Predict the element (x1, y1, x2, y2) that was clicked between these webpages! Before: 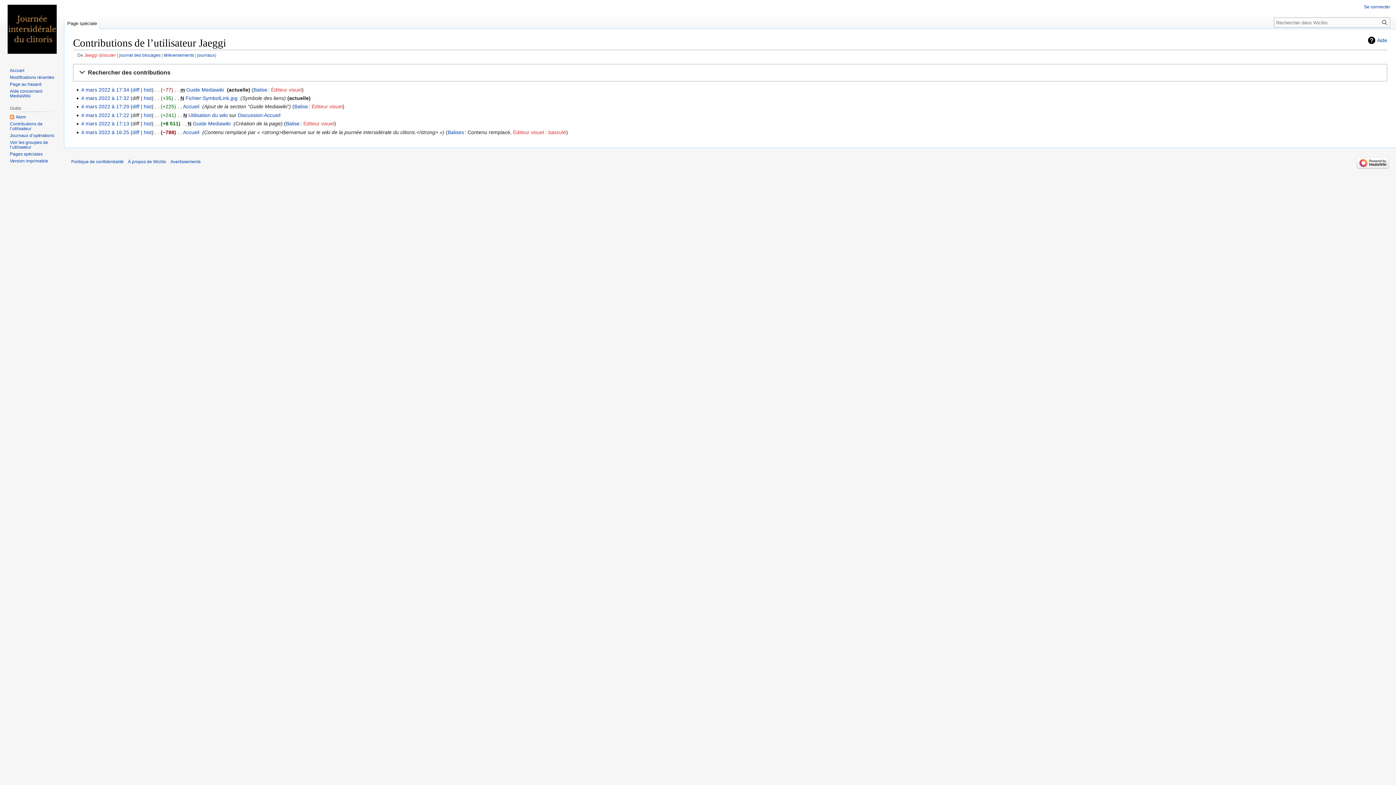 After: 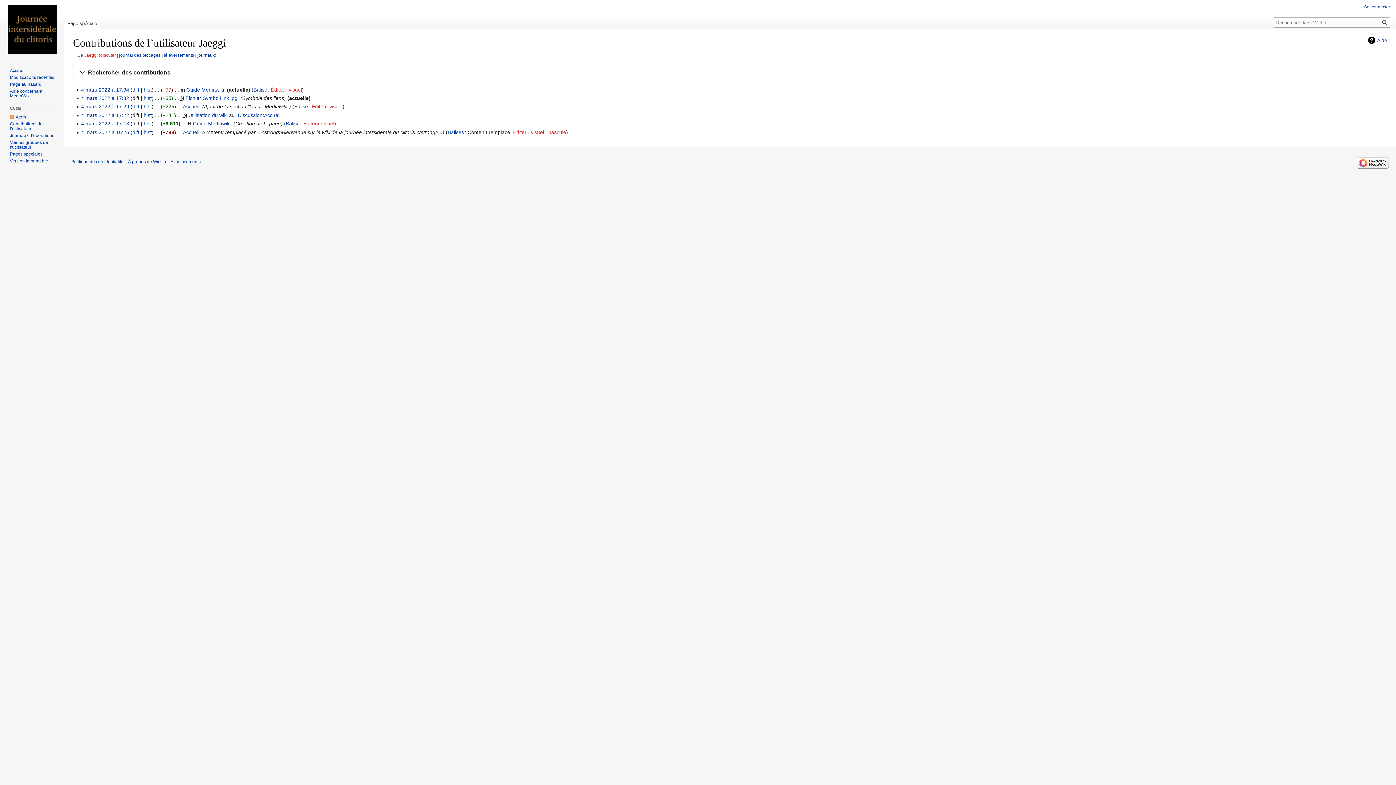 Action: bbox: (64, 14, 100, 29) label: Page spéciale